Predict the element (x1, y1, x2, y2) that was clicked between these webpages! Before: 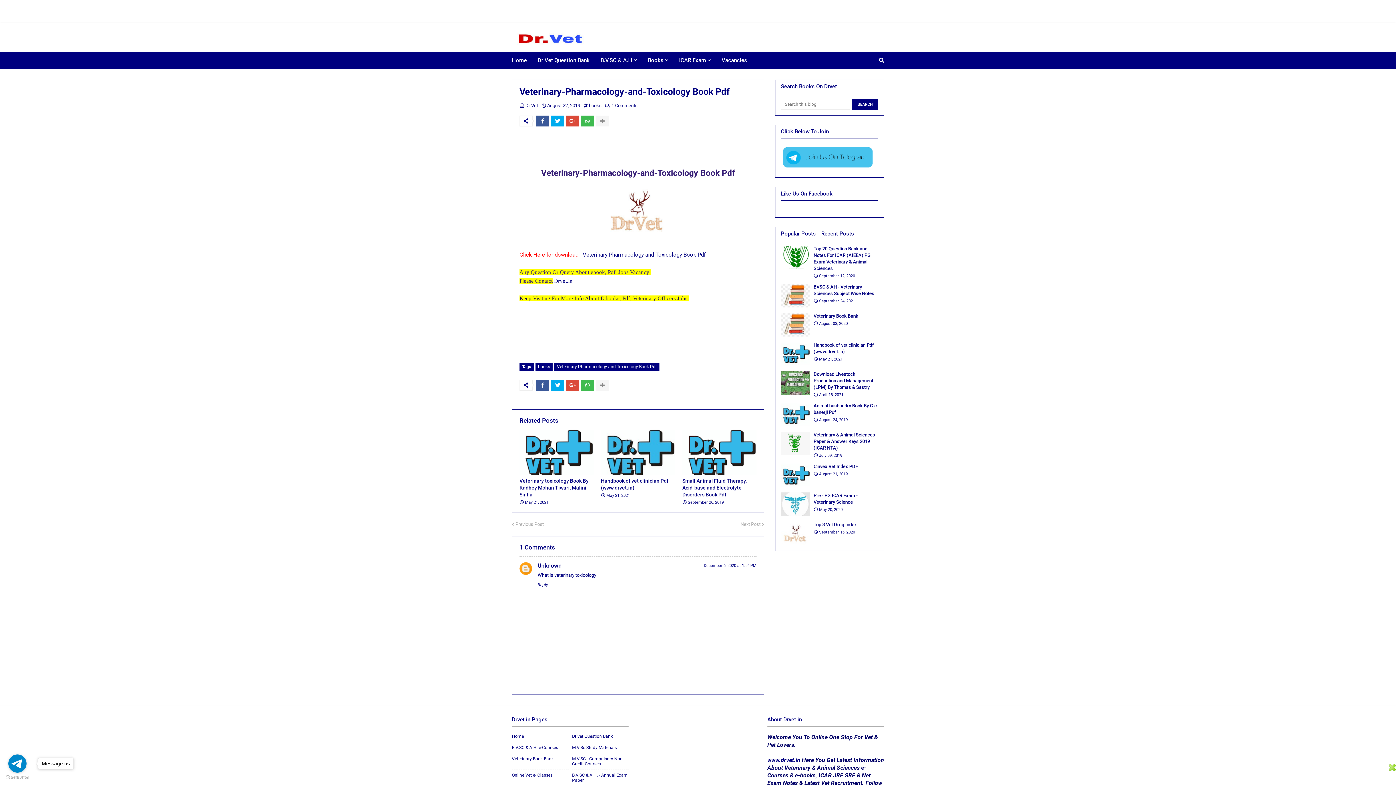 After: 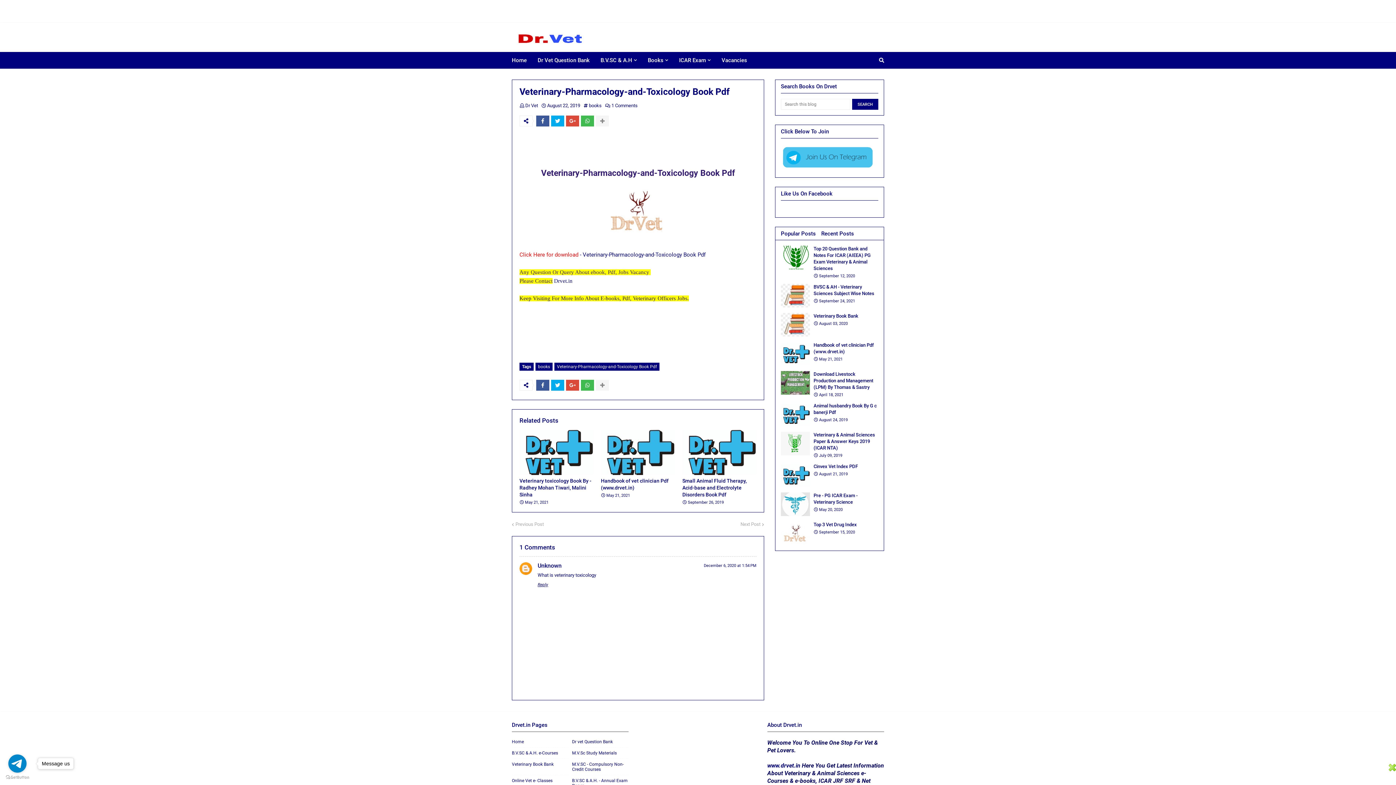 Action: bbox: (537, 582, 548, 587) label: Reply